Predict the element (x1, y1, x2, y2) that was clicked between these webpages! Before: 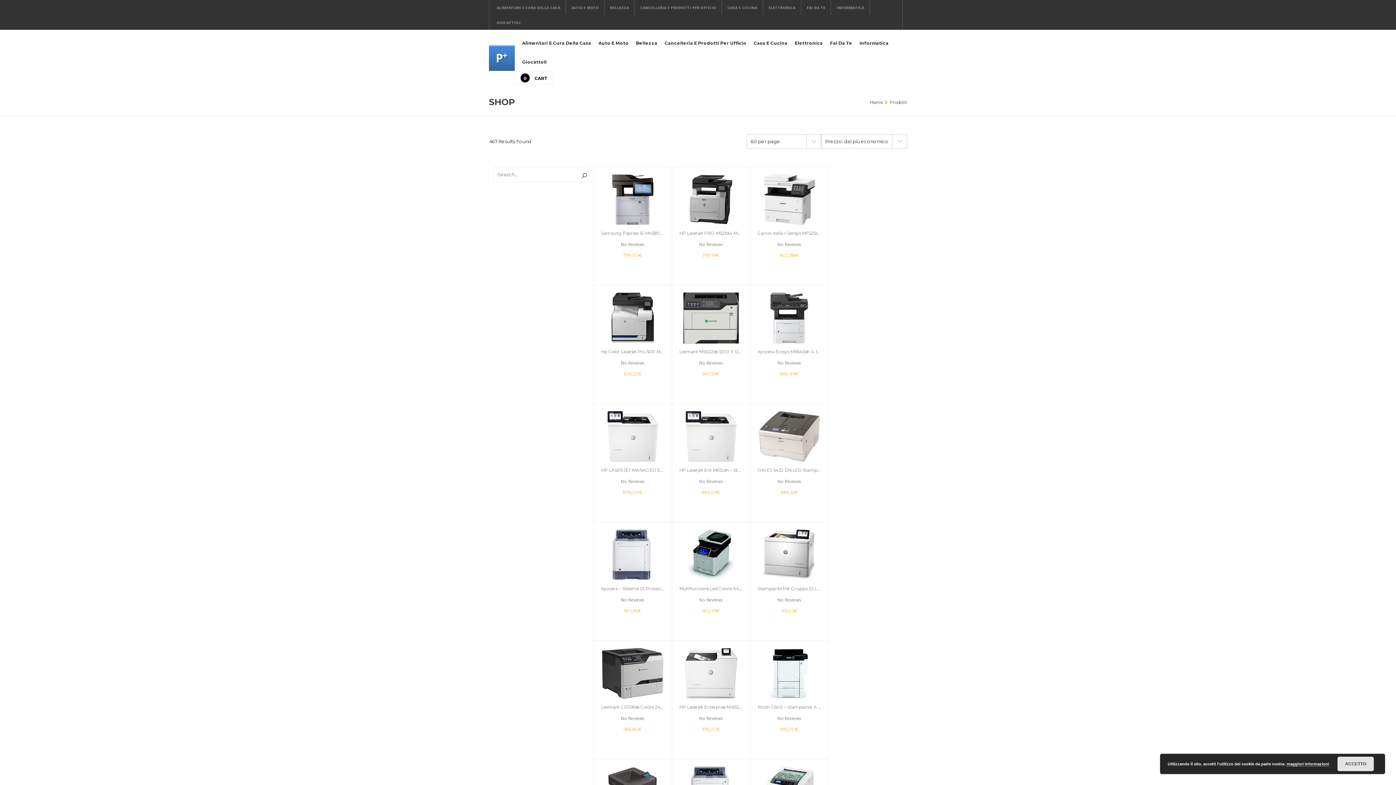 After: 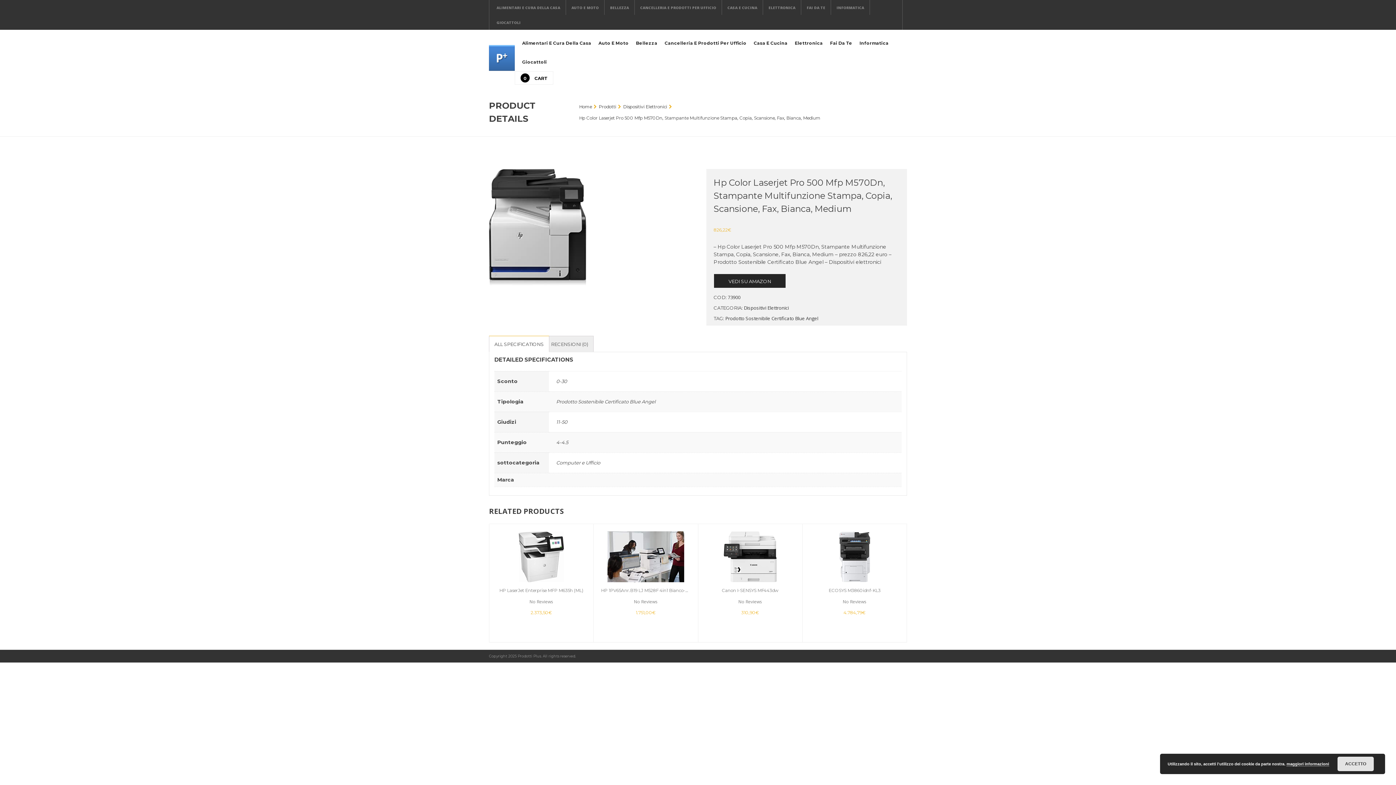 Action: bbox: (601, 349, 664, 354) label: Hp Color Laserjet Pro 500 Mfp M570Dn, Stampante Multifunzione Stampa, Copia, Scansione, Fax, Bianca, Medium